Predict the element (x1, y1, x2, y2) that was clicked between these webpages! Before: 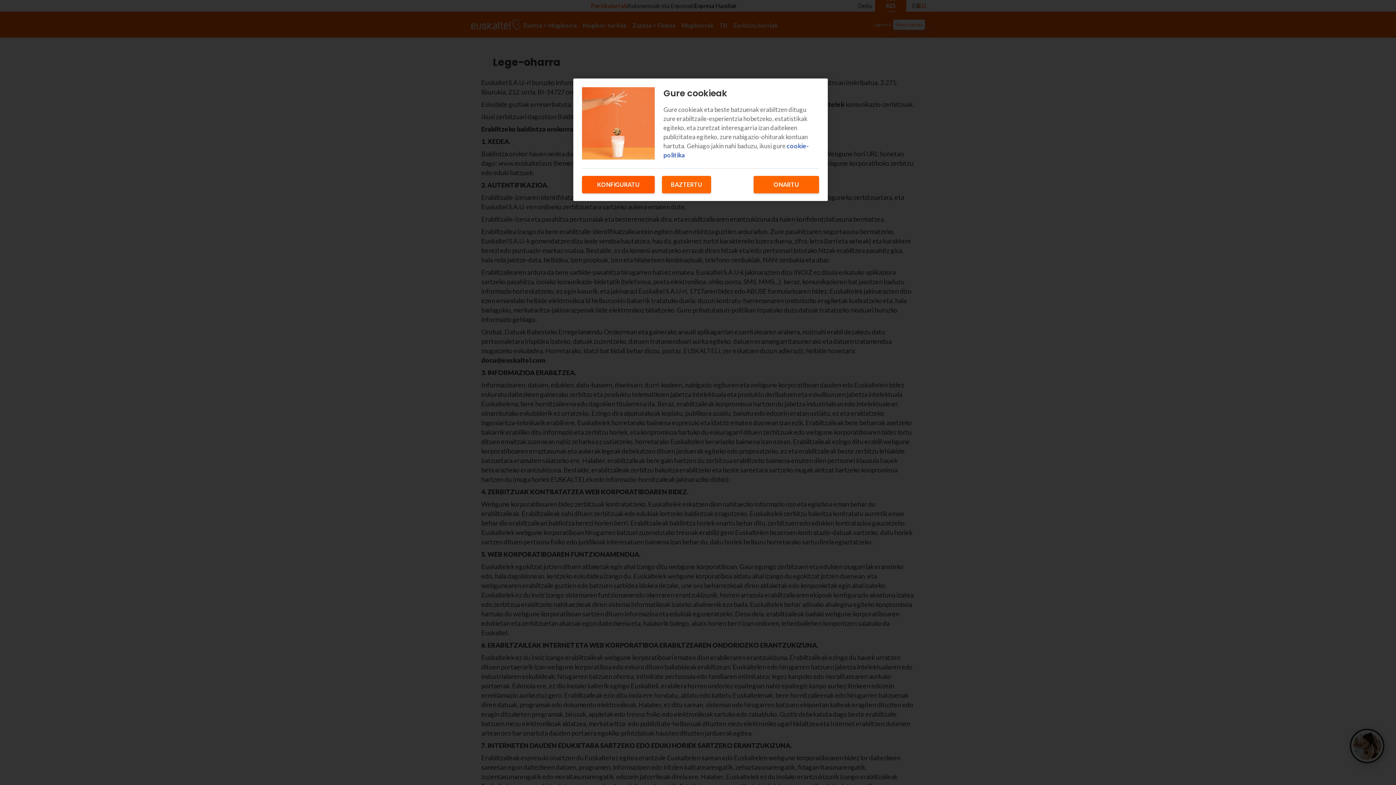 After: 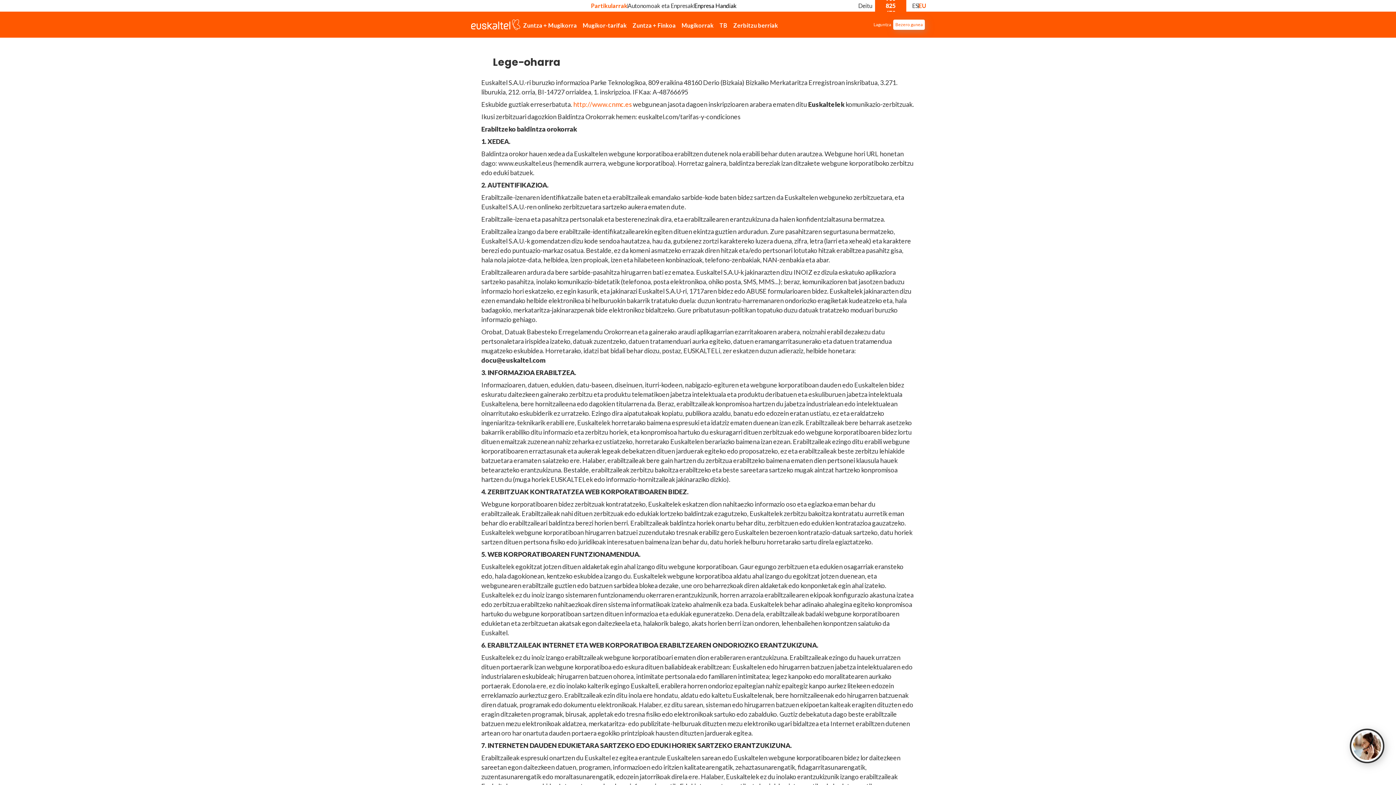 Action: label: BAZTERTU bbox: (662, 176, 711, 193)